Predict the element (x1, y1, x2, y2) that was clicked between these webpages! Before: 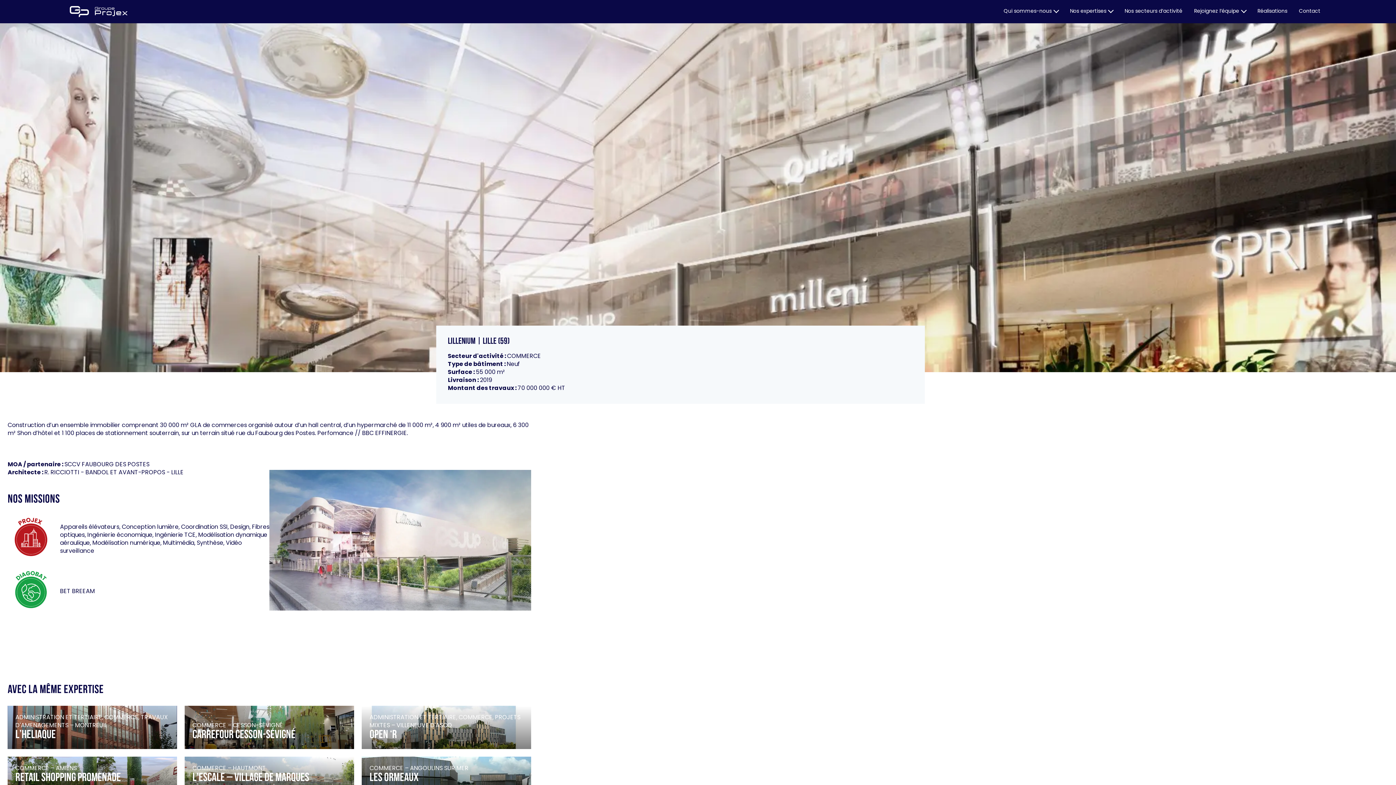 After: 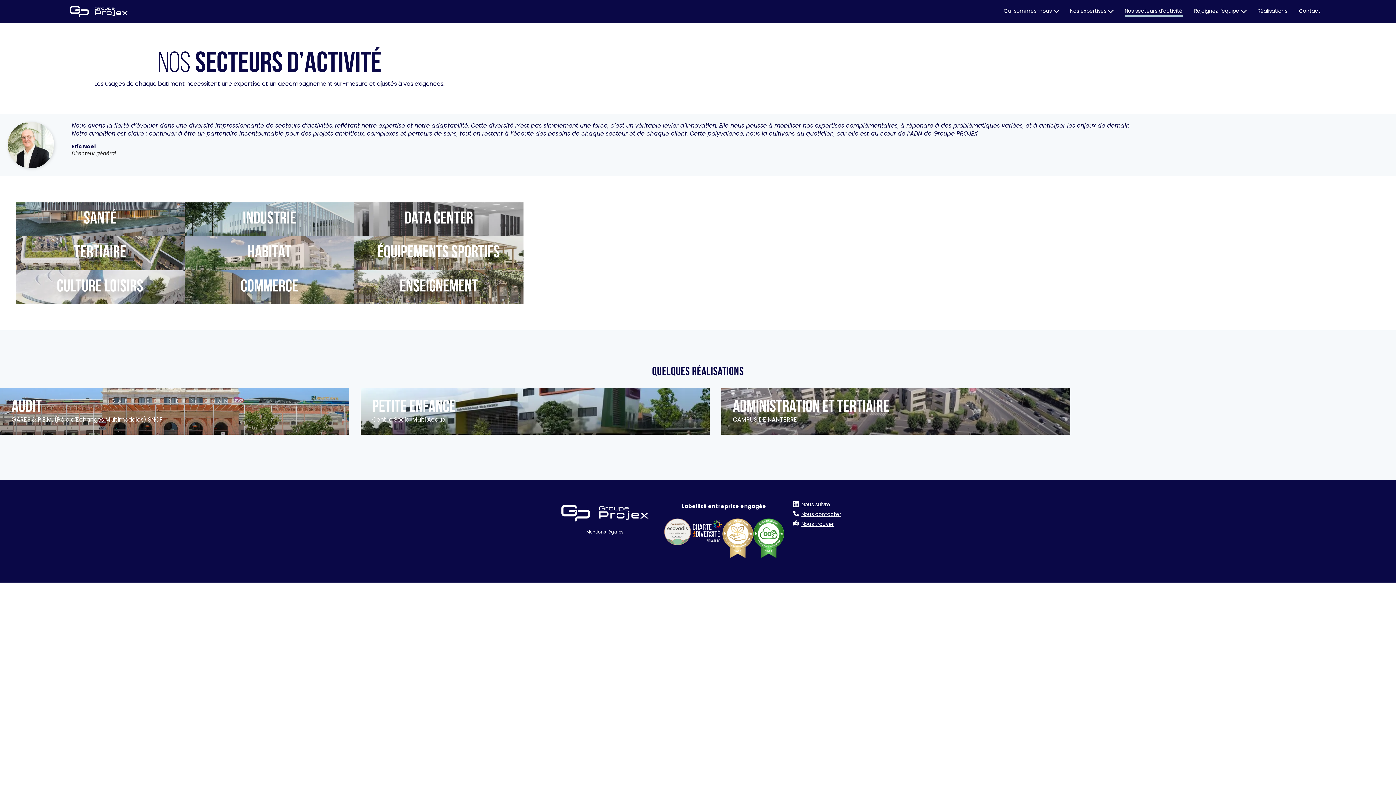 Action: bbox: (1124, 6, 1182, 16) label: Nos secteurs d’activité